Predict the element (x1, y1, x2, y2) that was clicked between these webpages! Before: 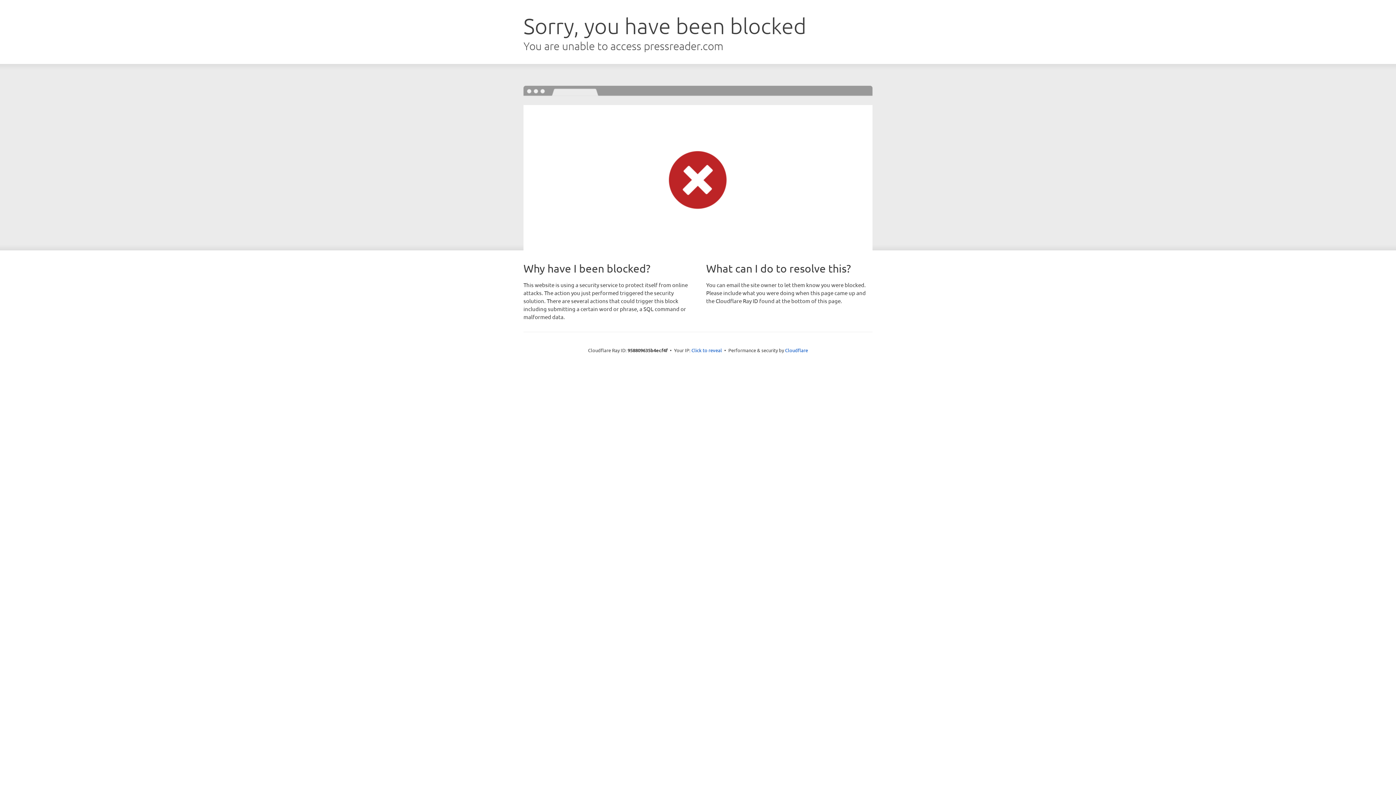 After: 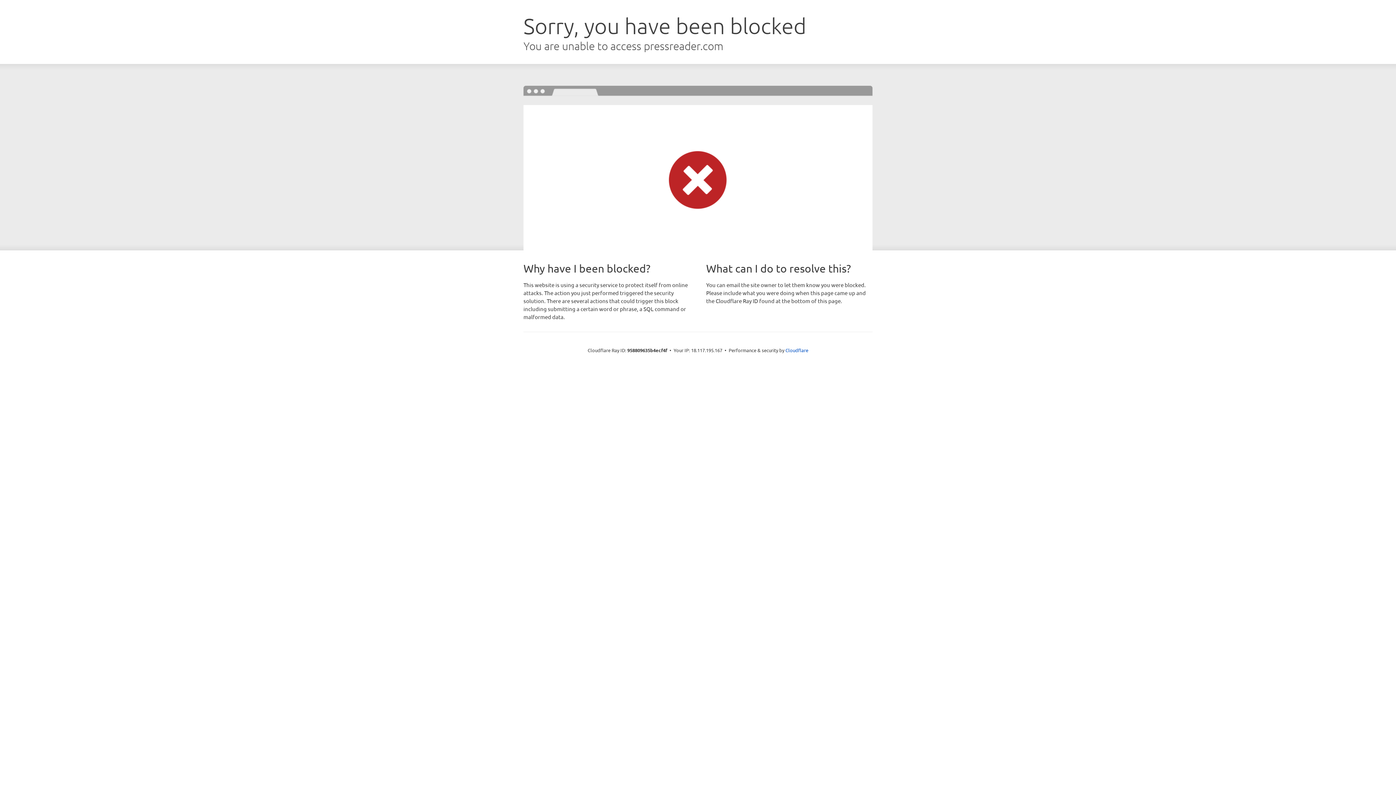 Action: label: Click to reveal bbox: (691, 346, 722, 353)